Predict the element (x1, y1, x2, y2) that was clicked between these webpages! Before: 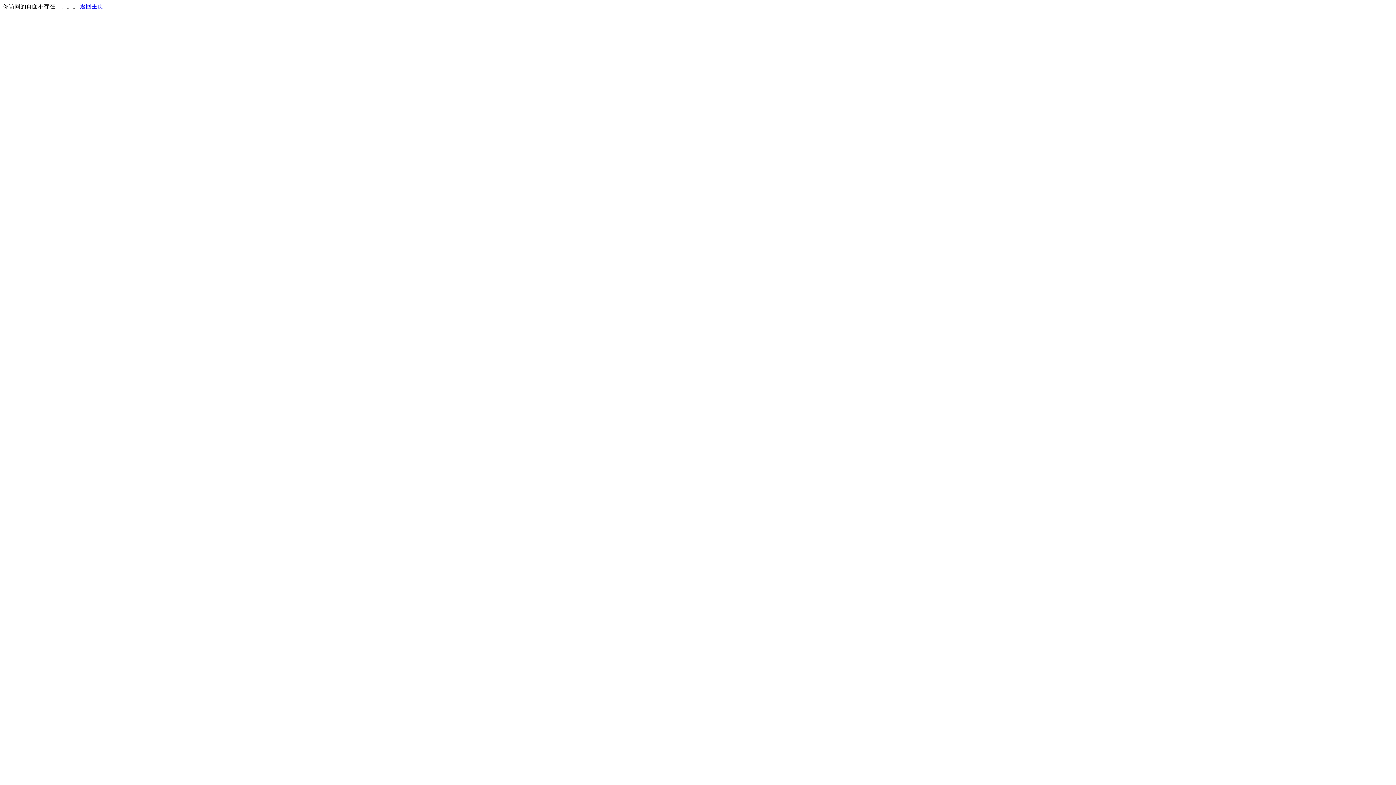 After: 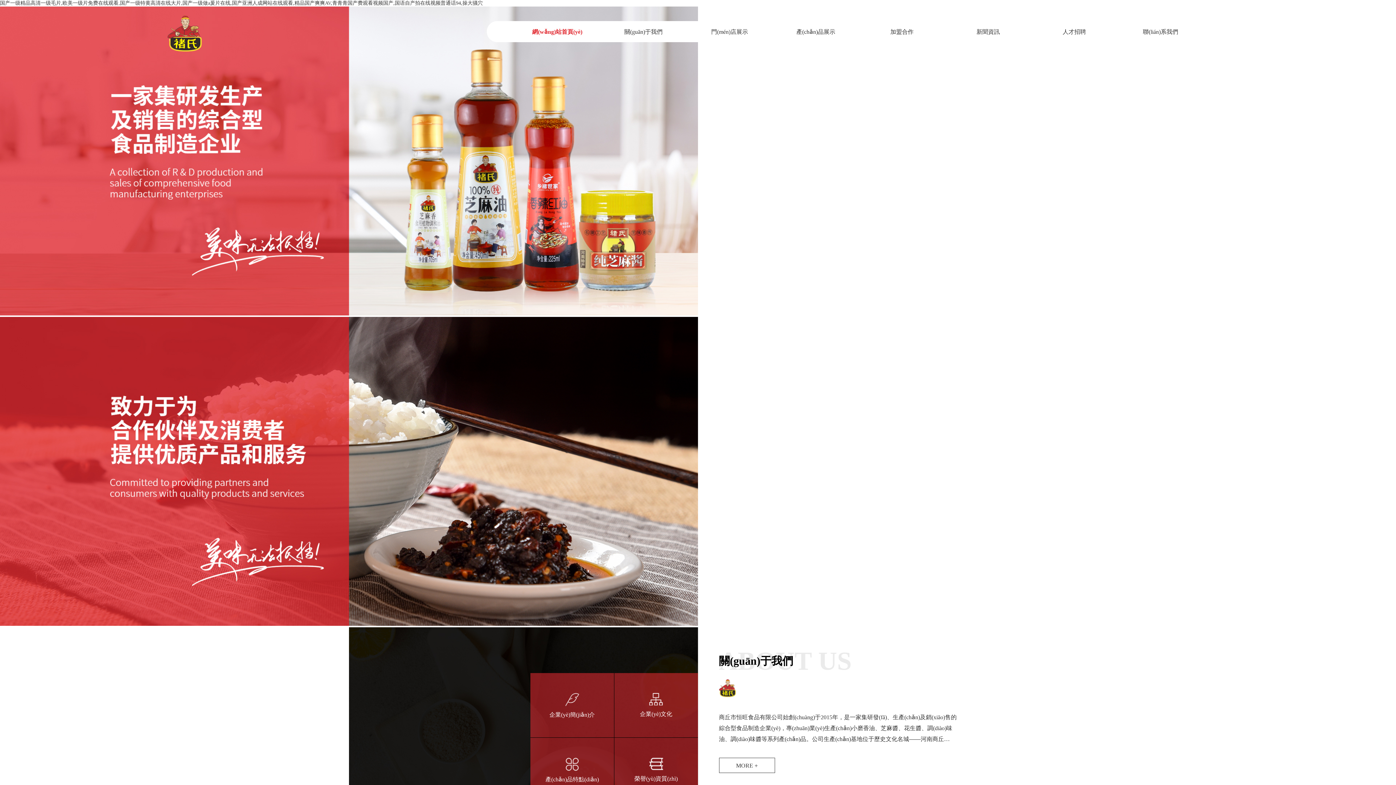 Action: label: 返回主页 bbox: (80, 3, 103, 9)